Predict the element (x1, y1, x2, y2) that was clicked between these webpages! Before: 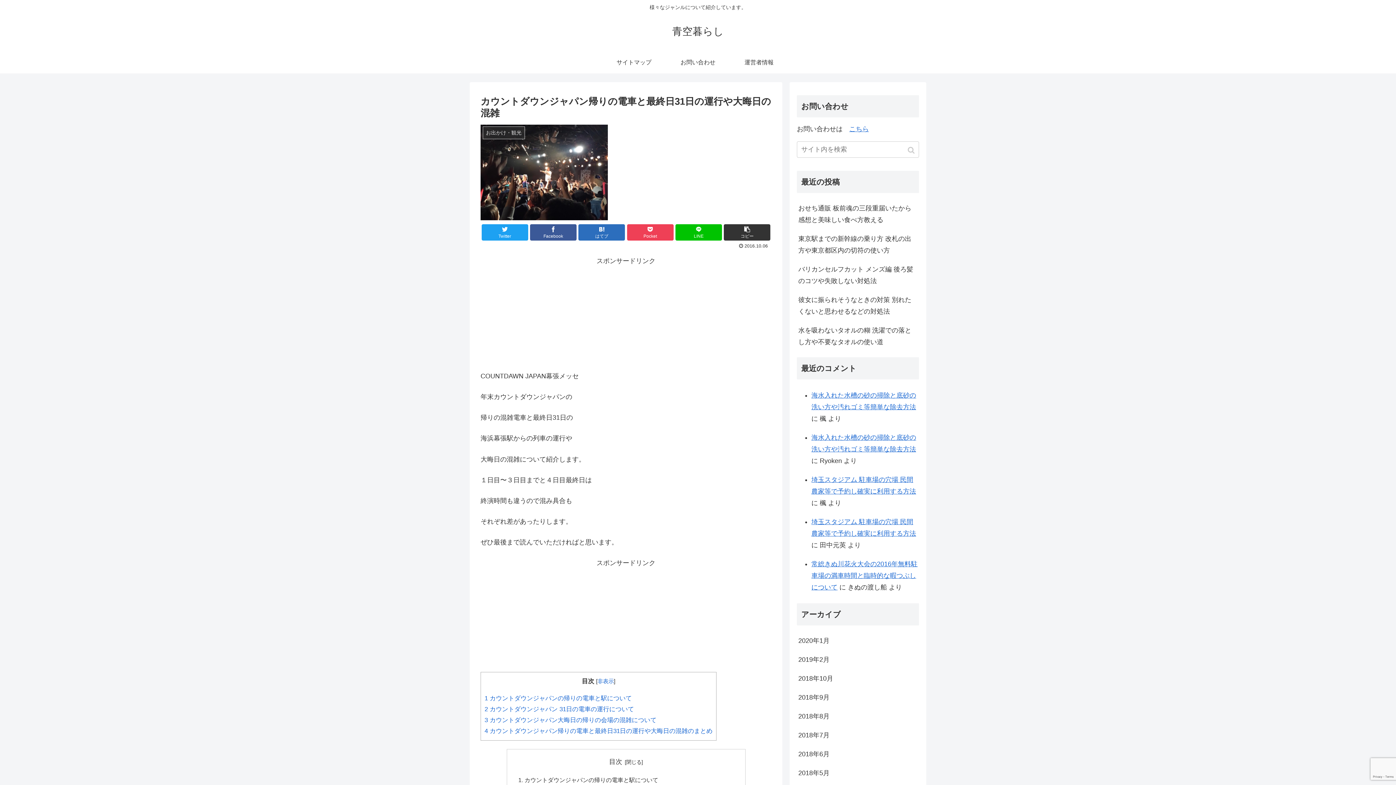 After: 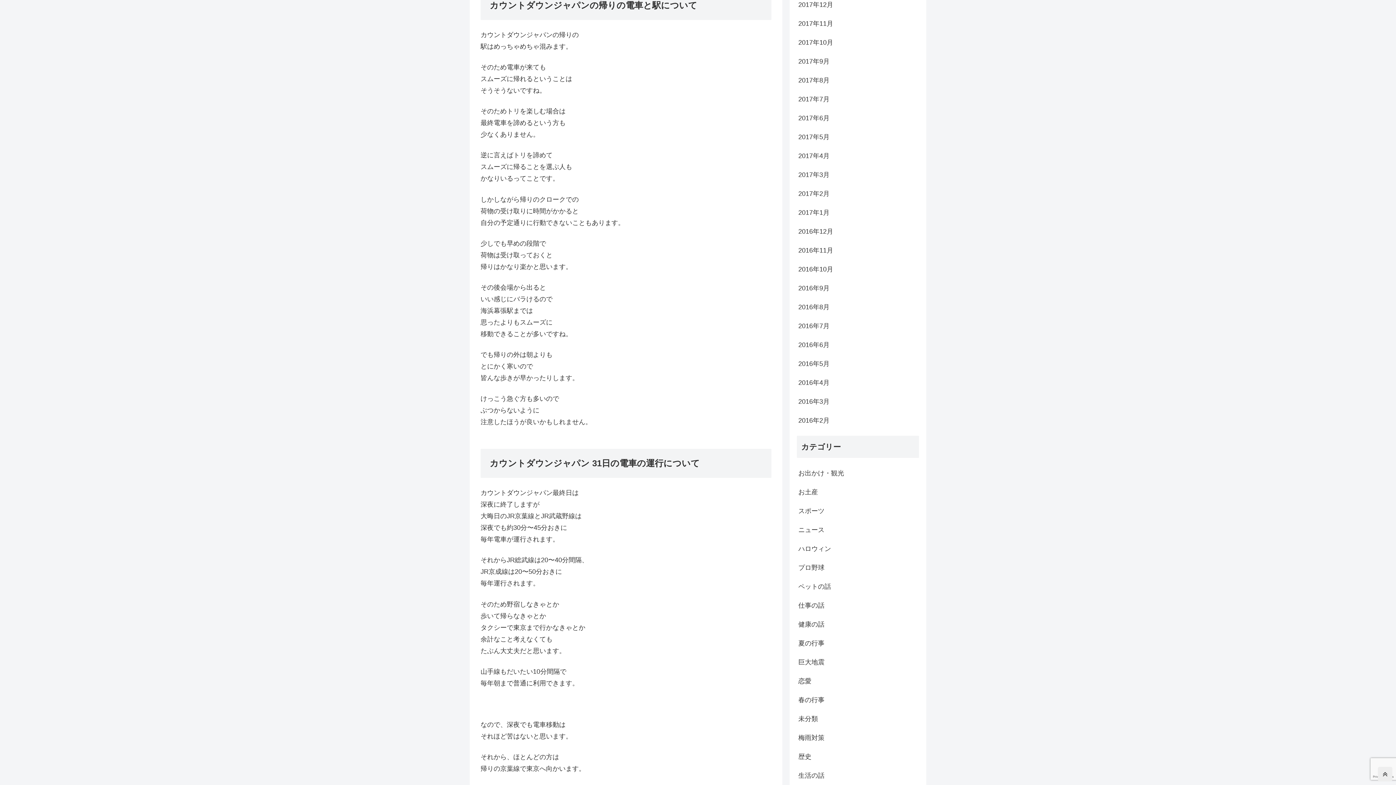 Action: bbox: (524, 777, 658, 783) label: カウントダウンジャパンの帰りの電車と駅について